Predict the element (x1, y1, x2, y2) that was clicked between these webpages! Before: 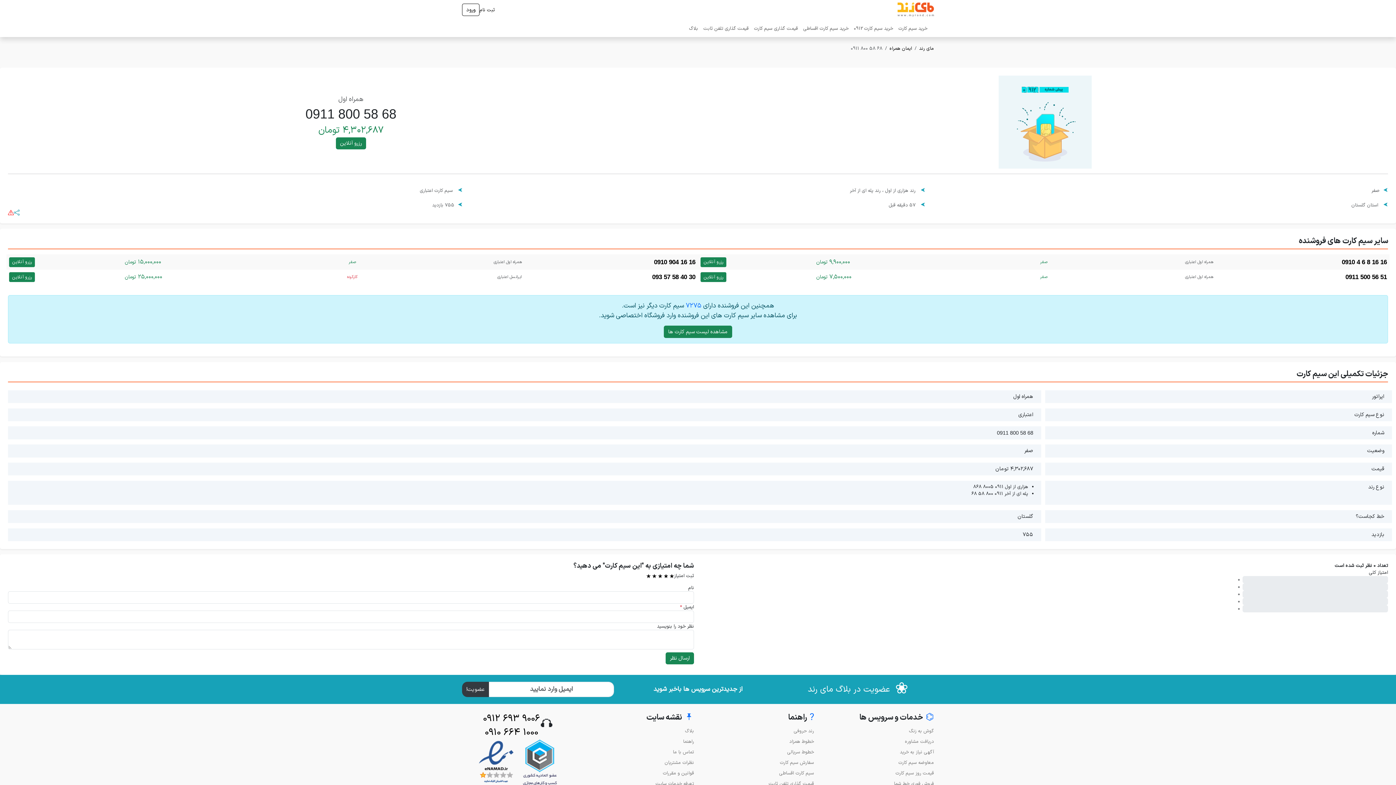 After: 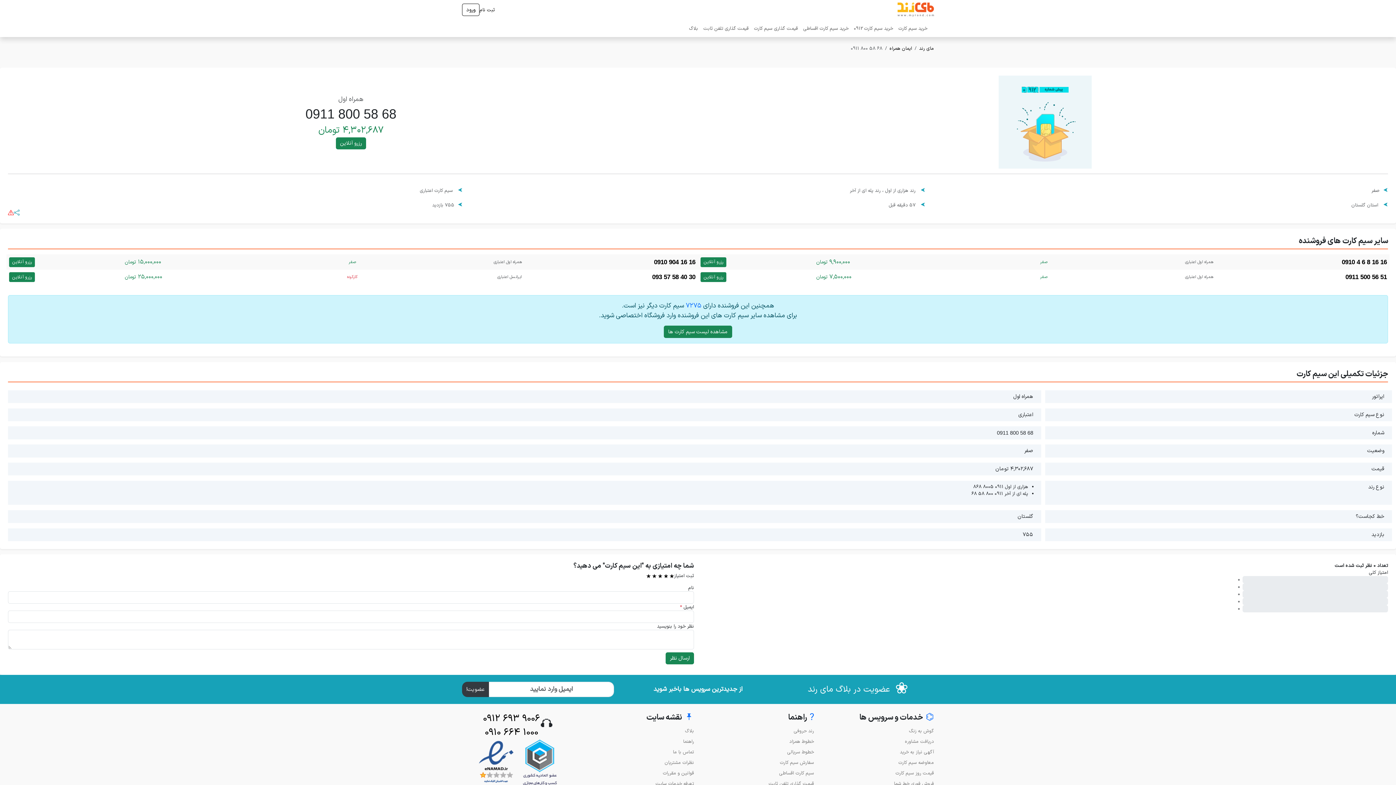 Action: bbox: (518, 739, 561, 785)